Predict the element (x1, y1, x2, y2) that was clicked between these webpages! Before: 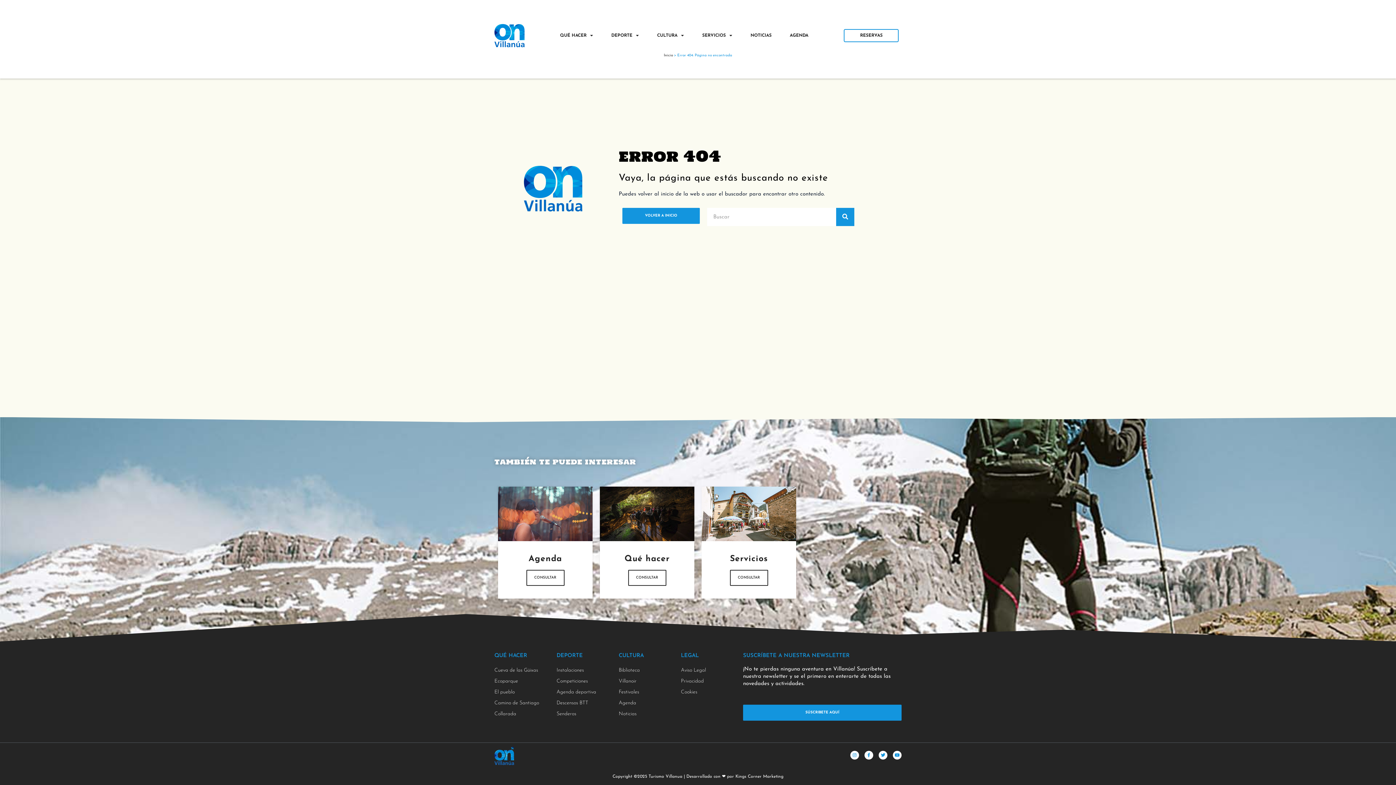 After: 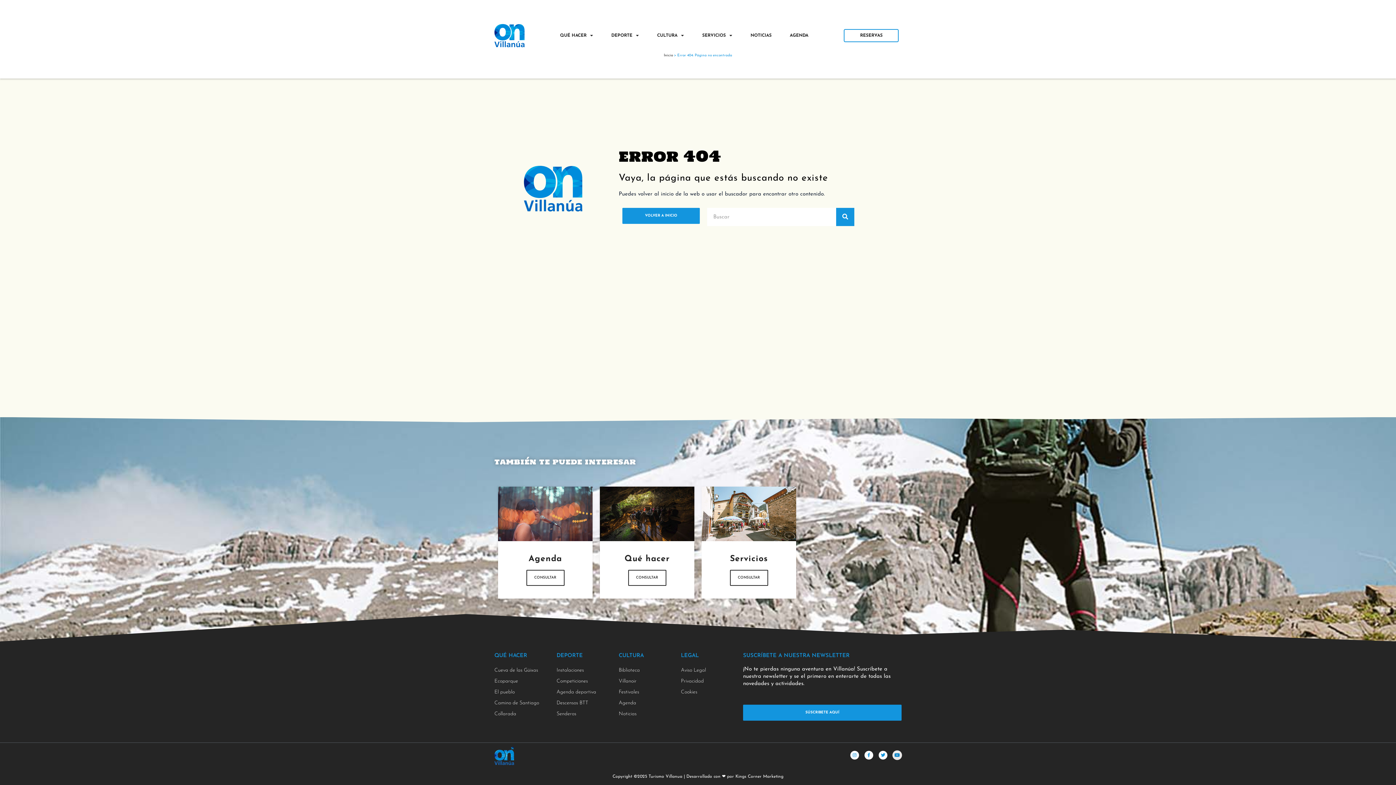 Action: bbox: (893, 751, 901, 760) label: Youtube